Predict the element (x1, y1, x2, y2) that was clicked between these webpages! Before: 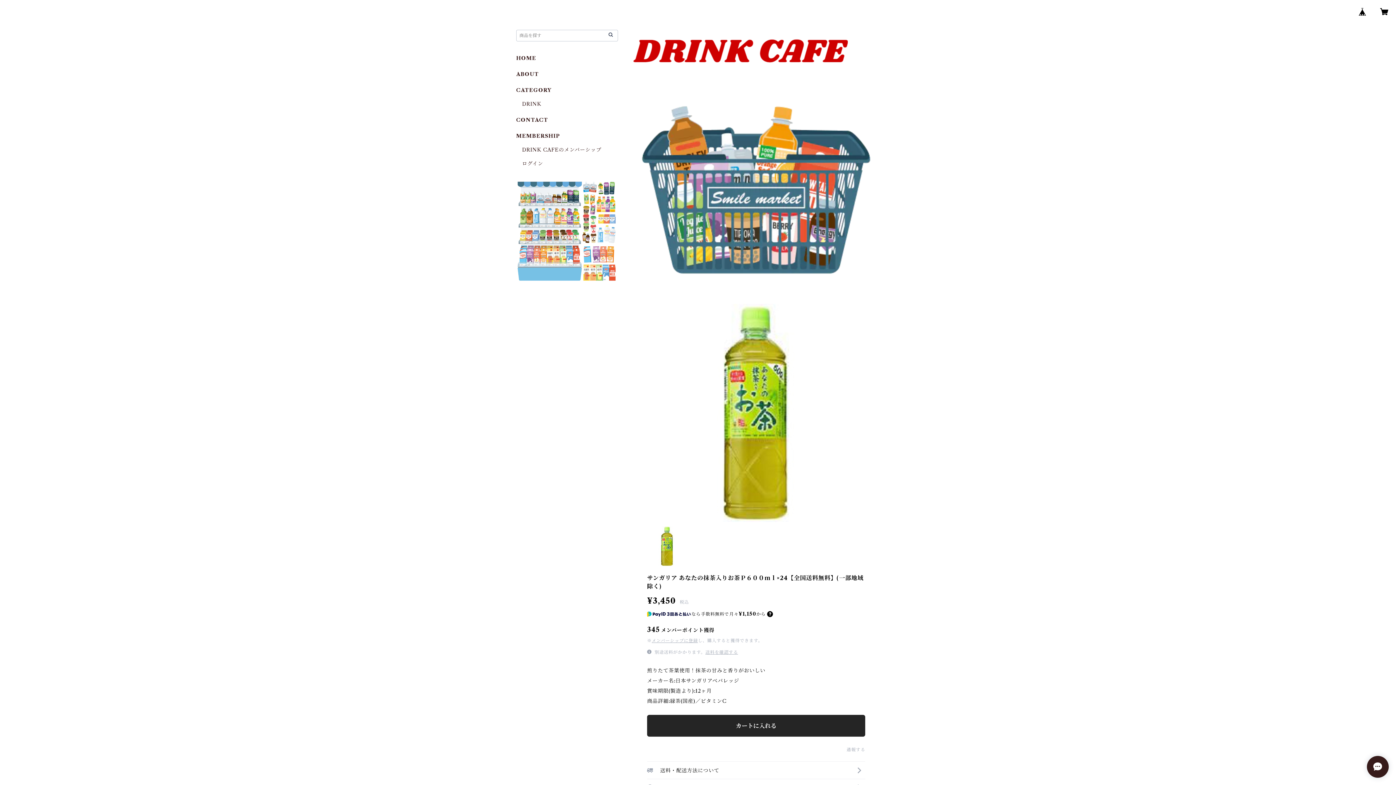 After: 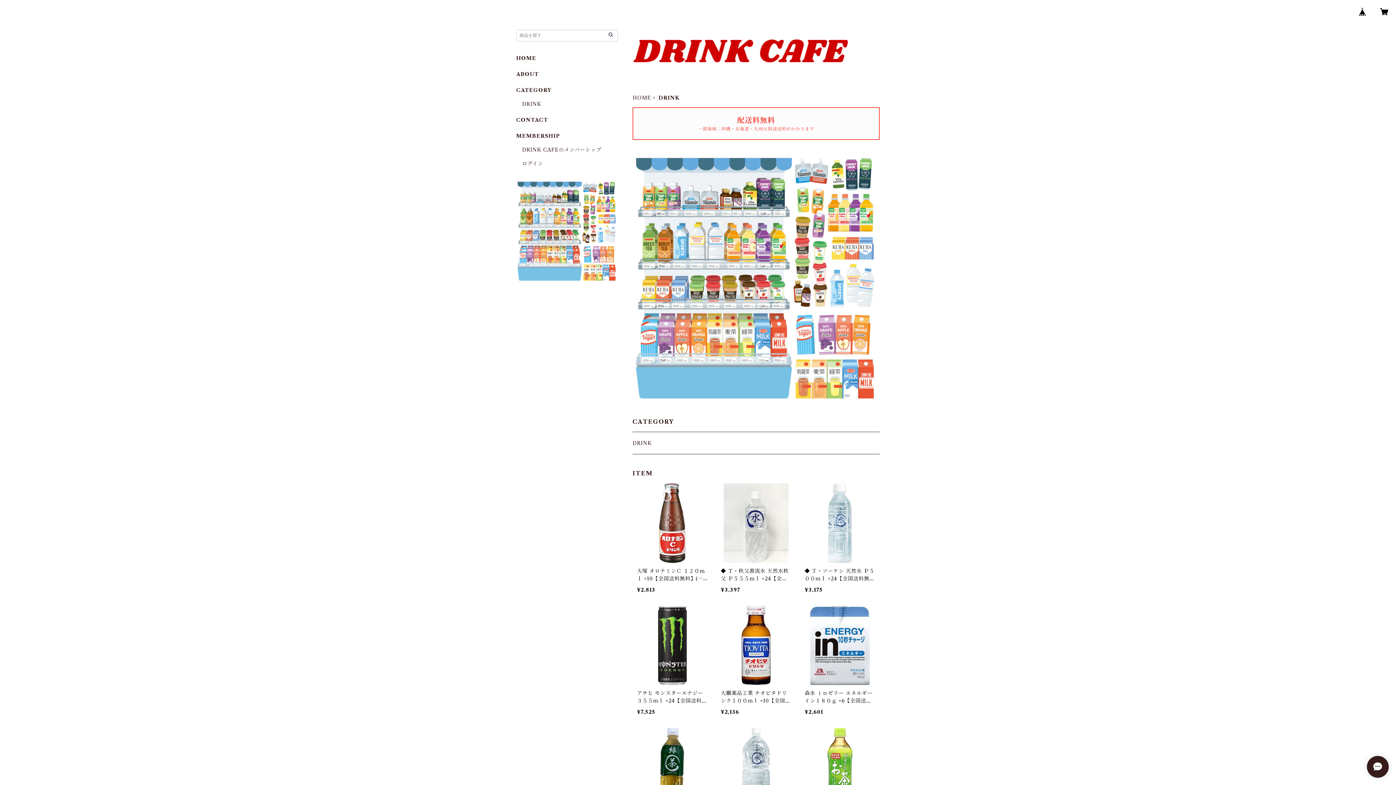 Action: label: DRINK bbox: (522, 100, 541, 107)